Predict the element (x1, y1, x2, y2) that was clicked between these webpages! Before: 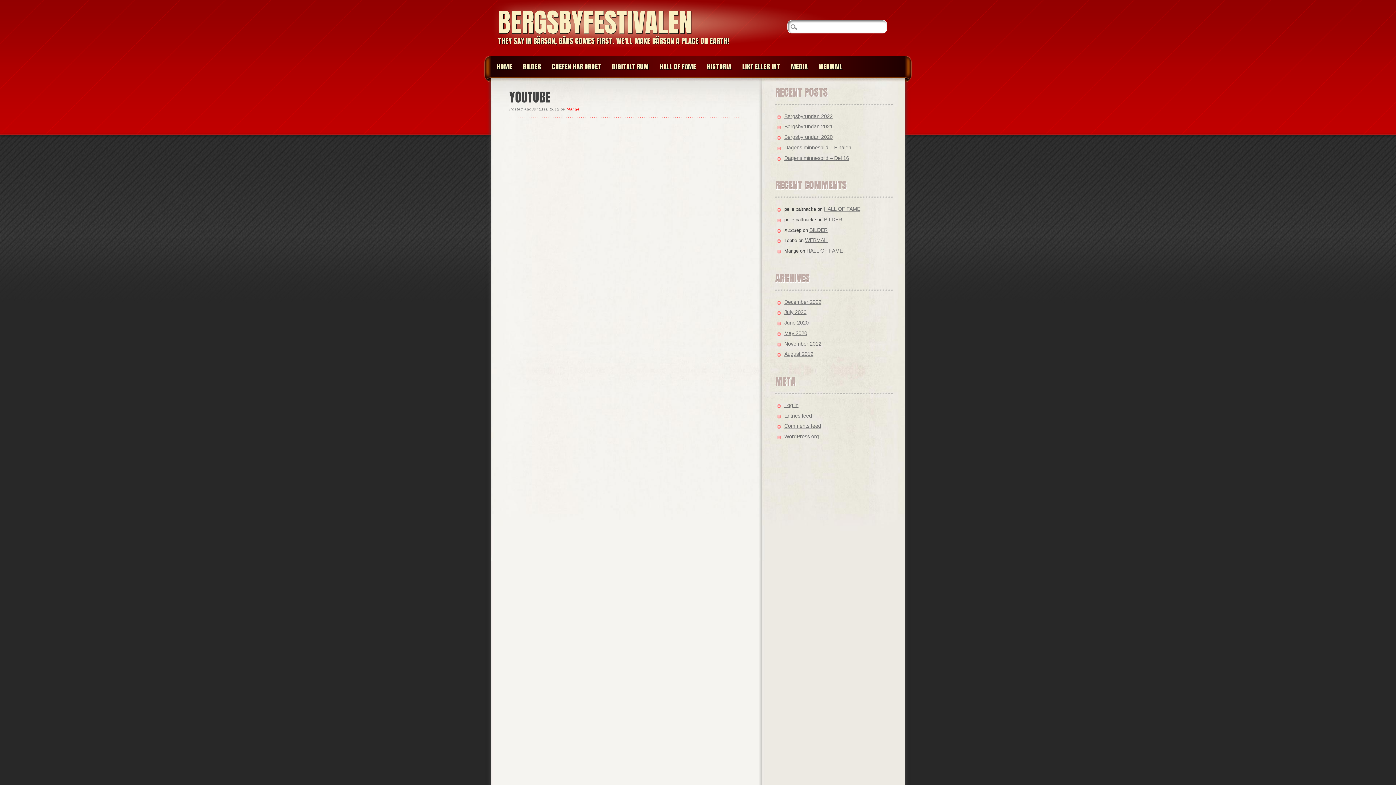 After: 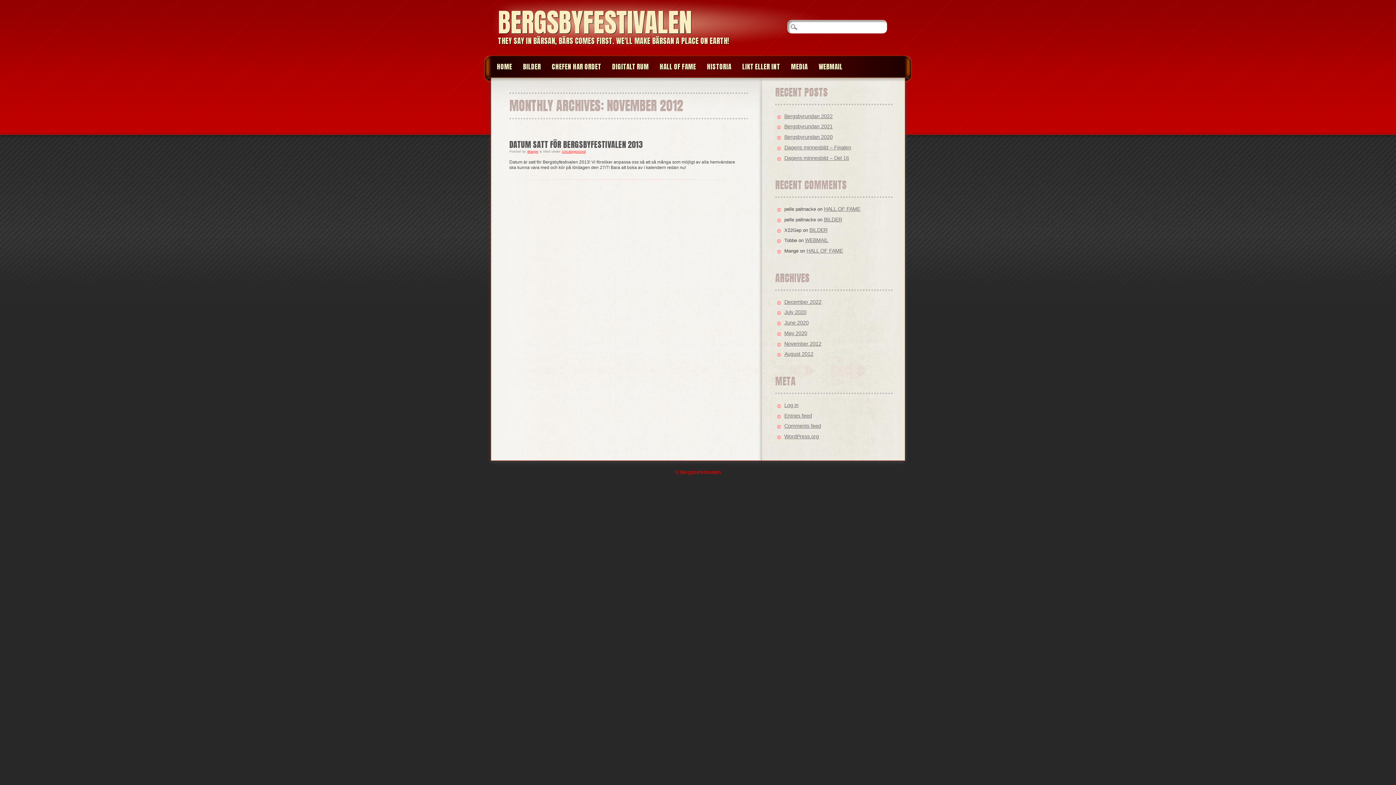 Action: bbox: (784, 340, 821, 346) label: November 2012